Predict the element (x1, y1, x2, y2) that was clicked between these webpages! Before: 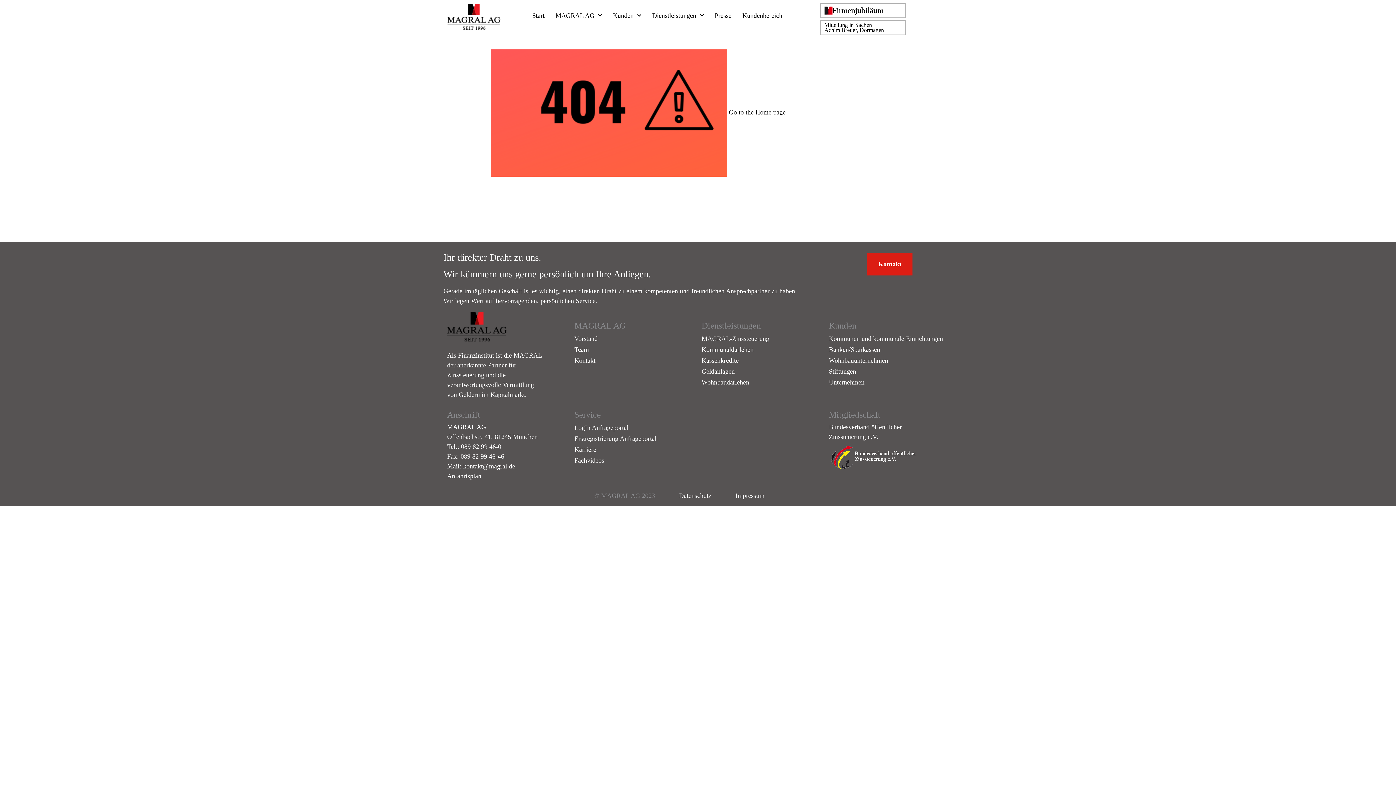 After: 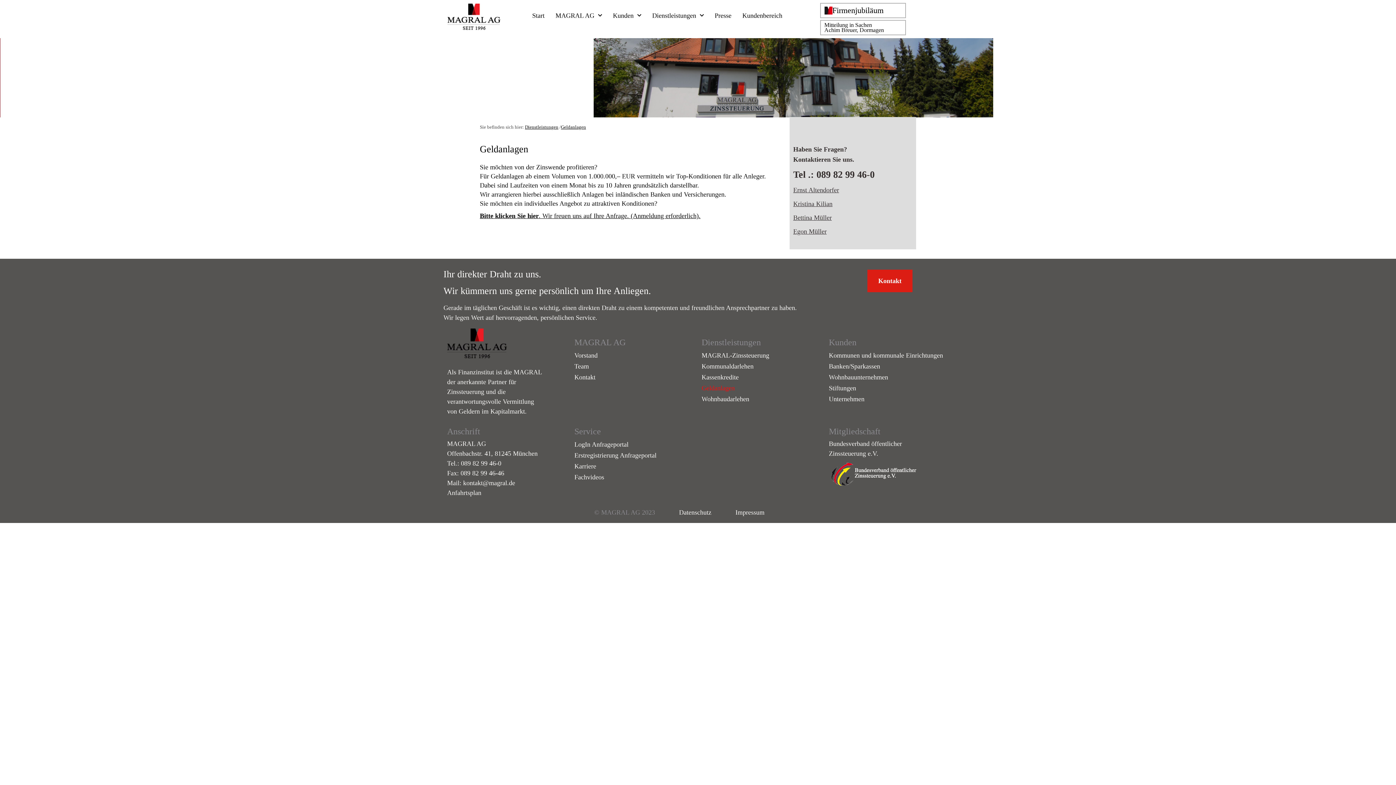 Action: bbox: (701, 366, 821, 377) label: Geldanlagen